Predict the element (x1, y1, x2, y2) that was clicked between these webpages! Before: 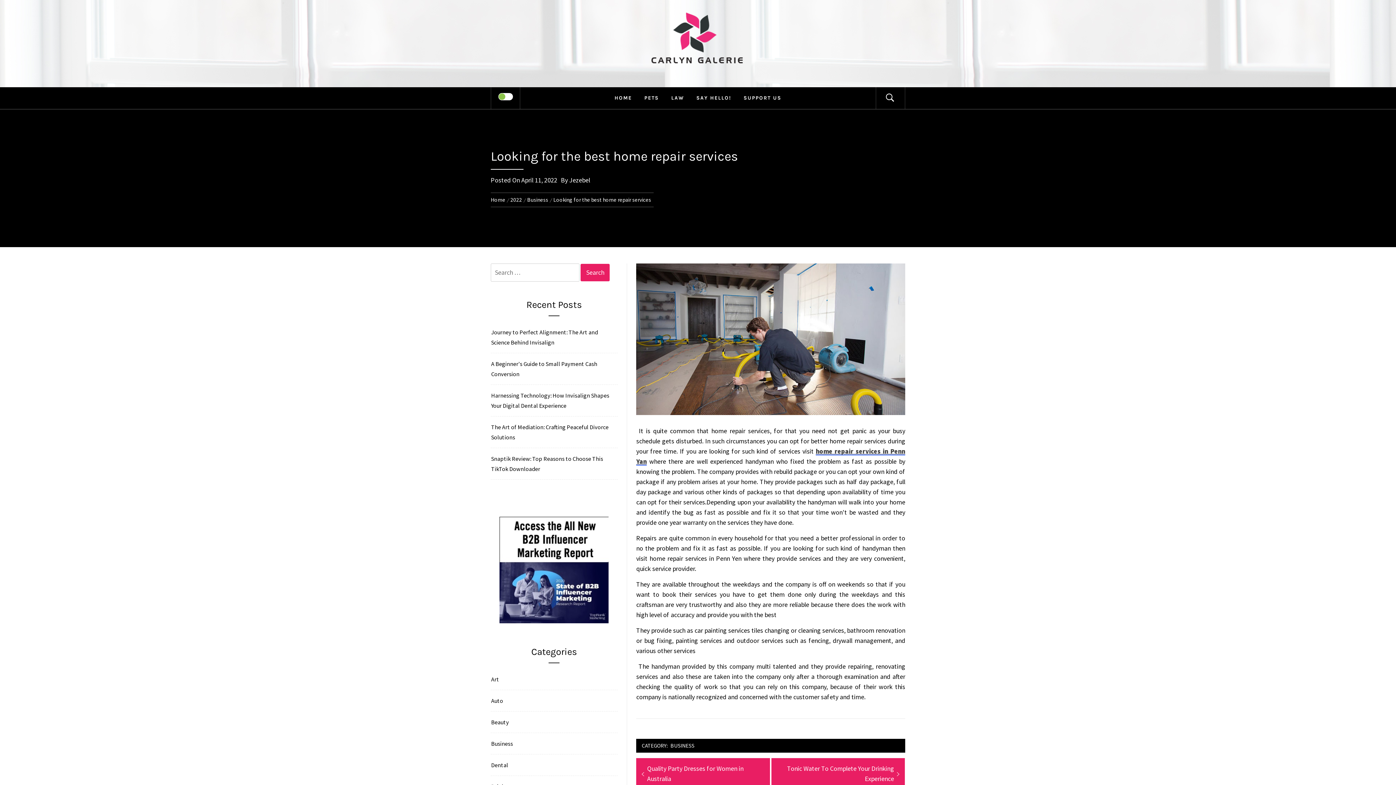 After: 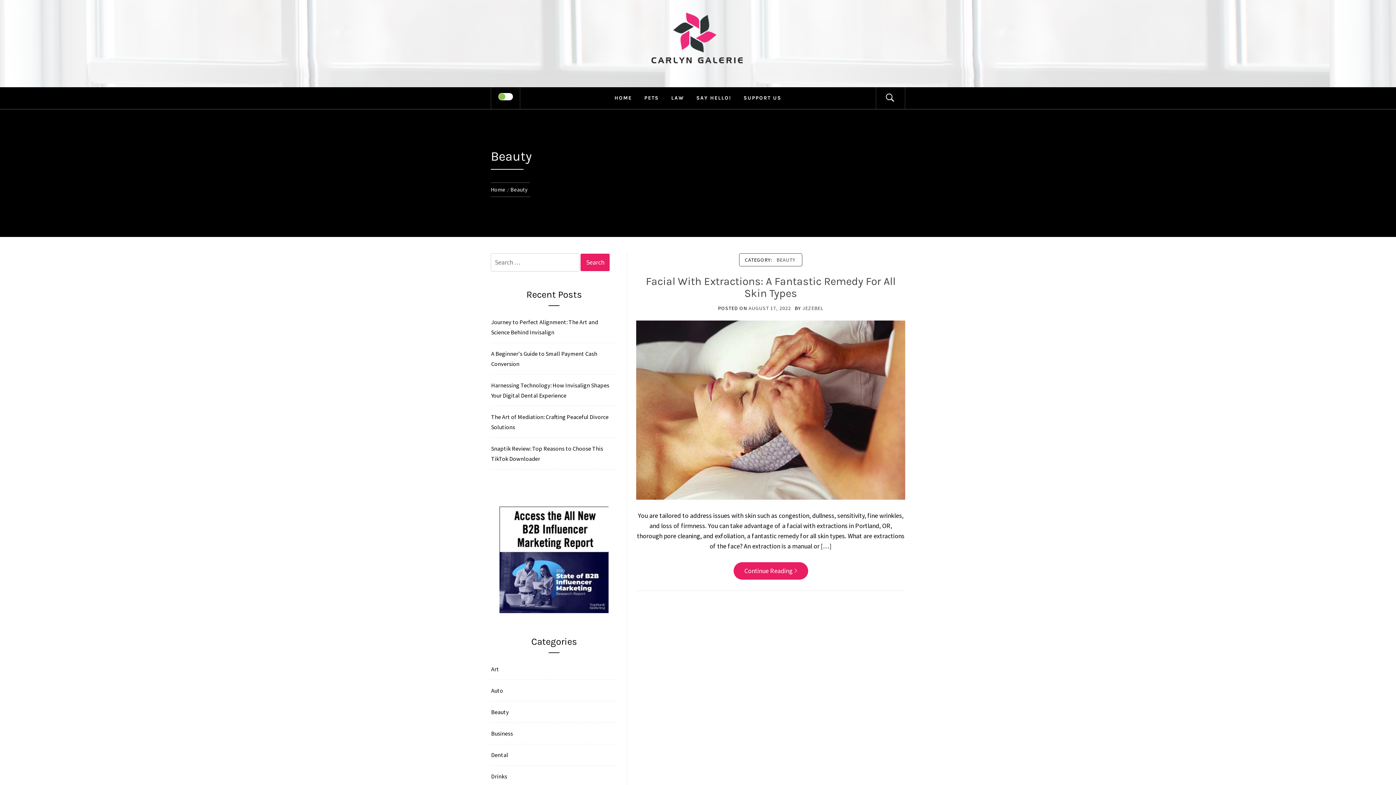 Action: label: Beauty bbox: (489, 717, 509, 727)